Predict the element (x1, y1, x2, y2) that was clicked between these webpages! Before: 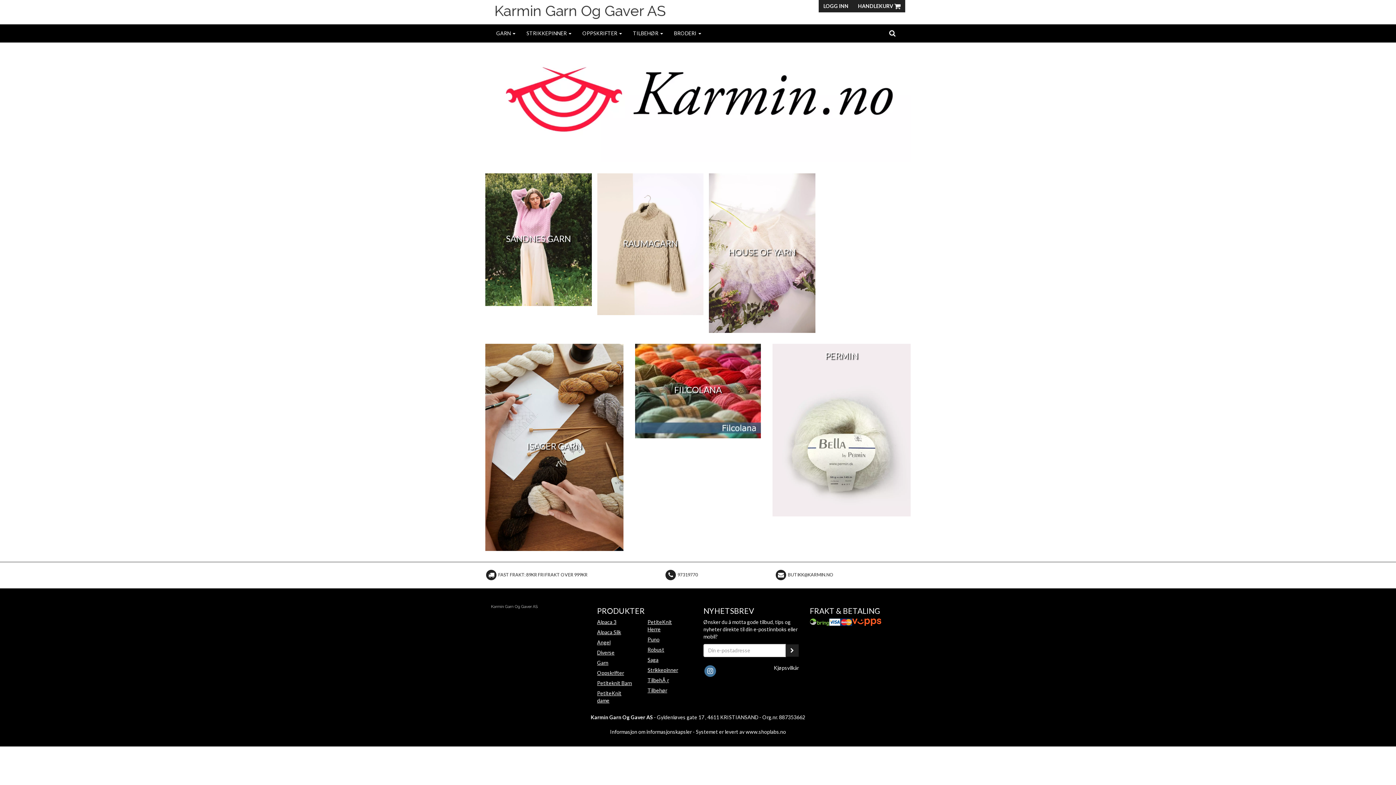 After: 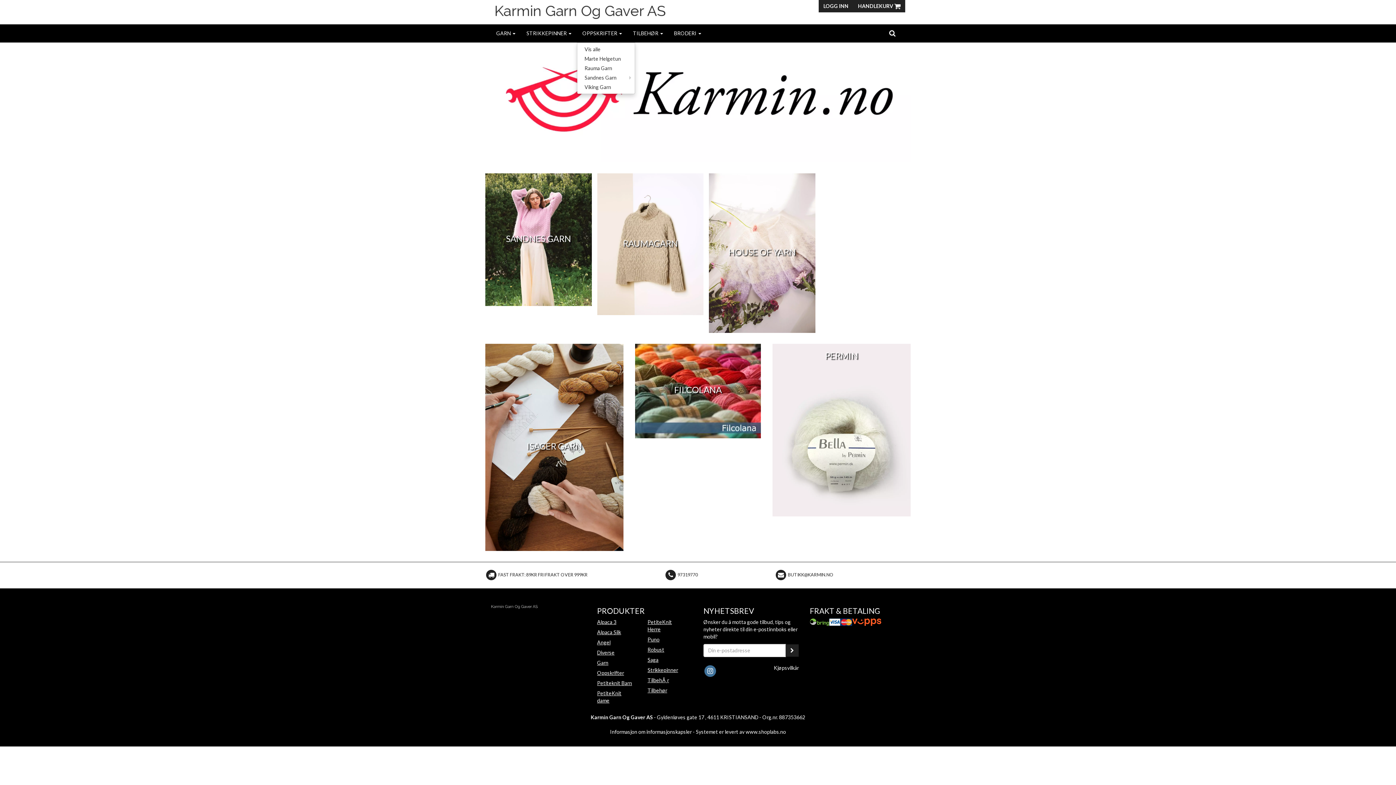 Action: label: OPPSKRIFTER  bbox: (577, 24, 627, 42)